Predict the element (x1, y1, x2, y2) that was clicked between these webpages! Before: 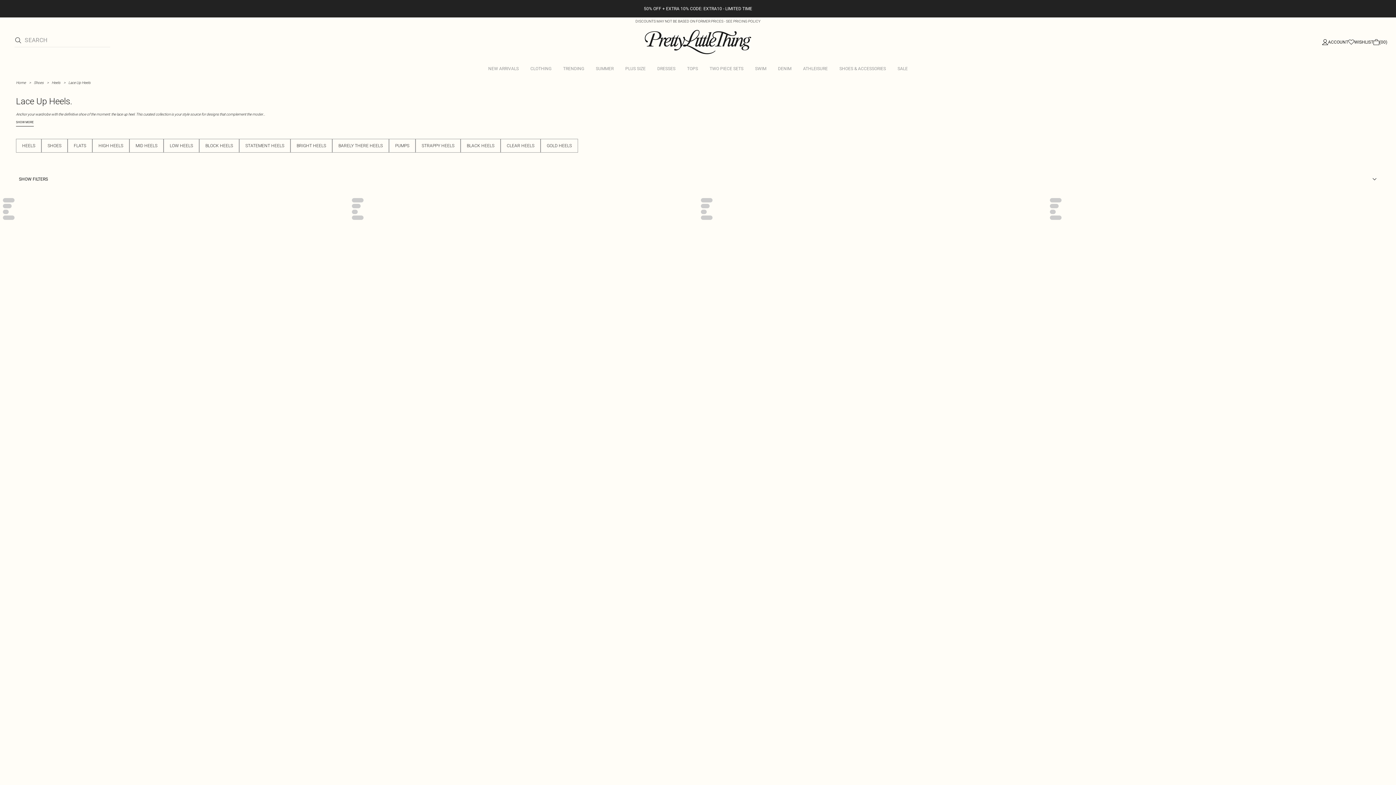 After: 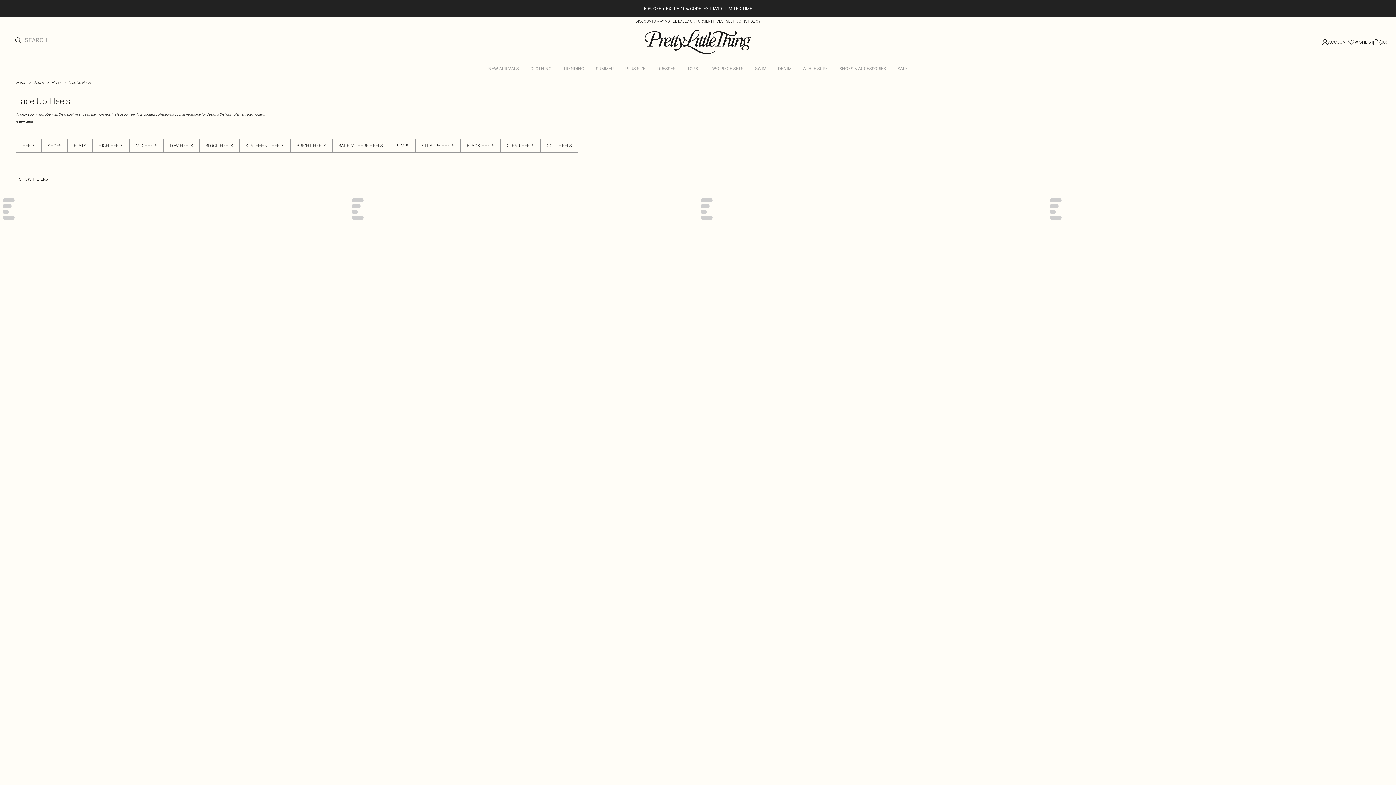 Action: bbox: (68, 80, 90, 84) label: Lace Up Heels